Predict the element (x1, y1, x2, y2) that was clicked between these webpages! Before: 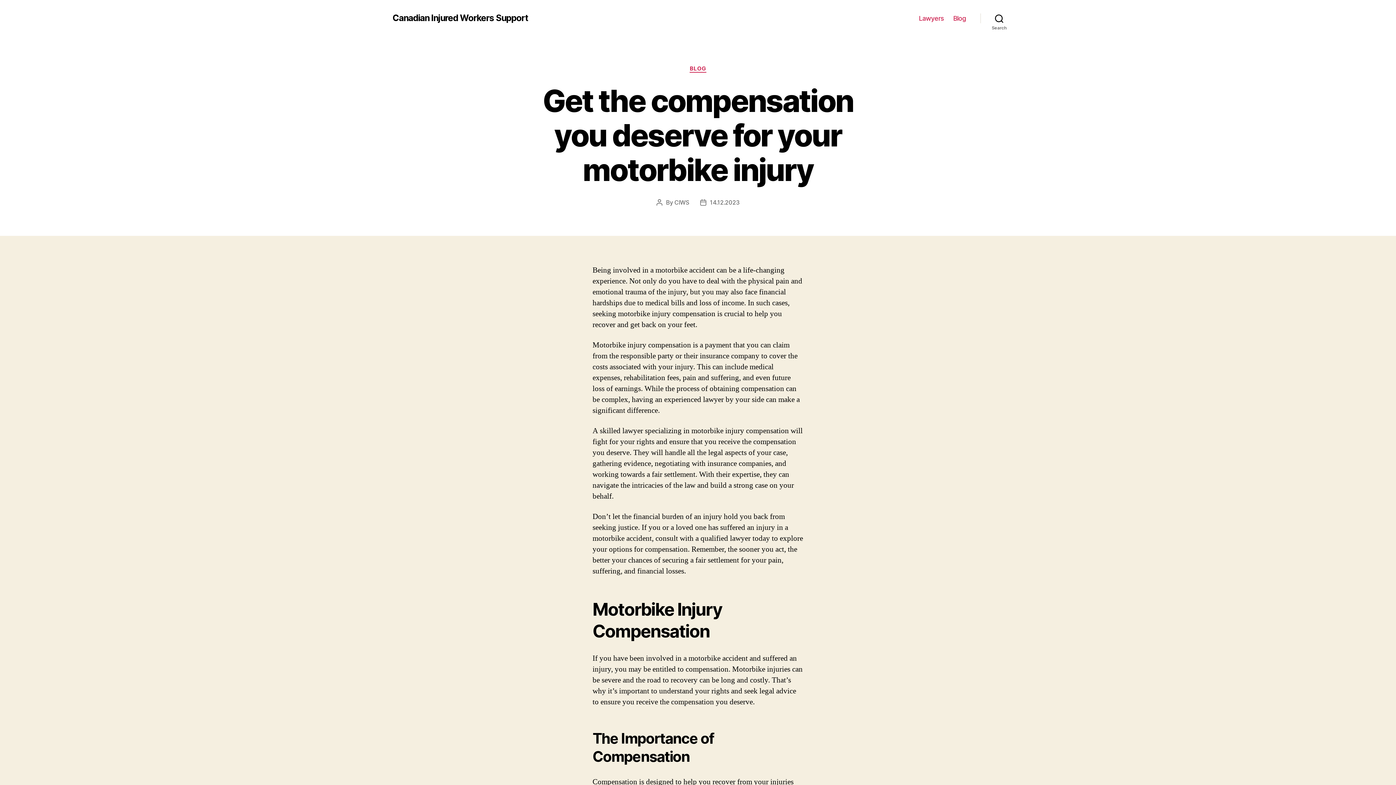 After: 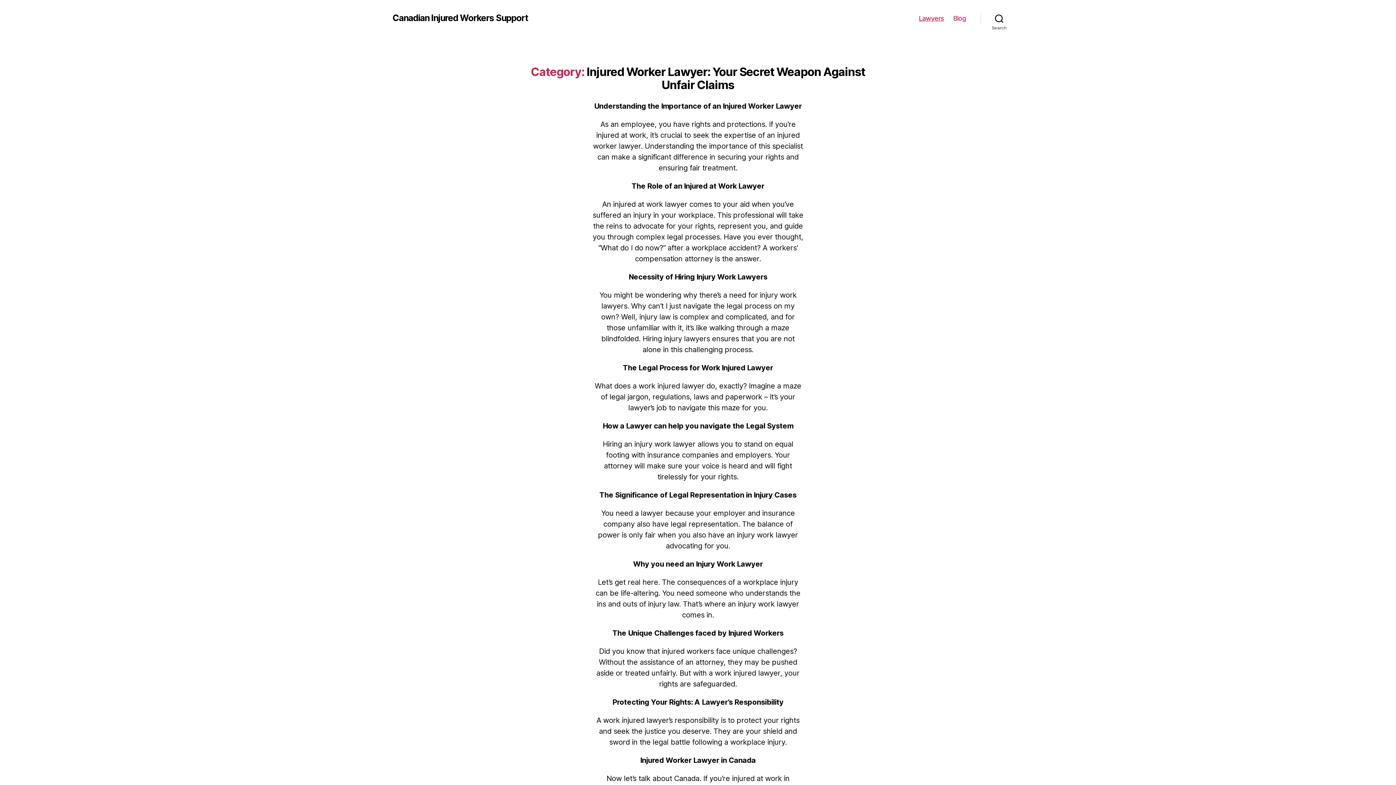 Action: label: Lawyers bbox: (919, 14, 944, 22)